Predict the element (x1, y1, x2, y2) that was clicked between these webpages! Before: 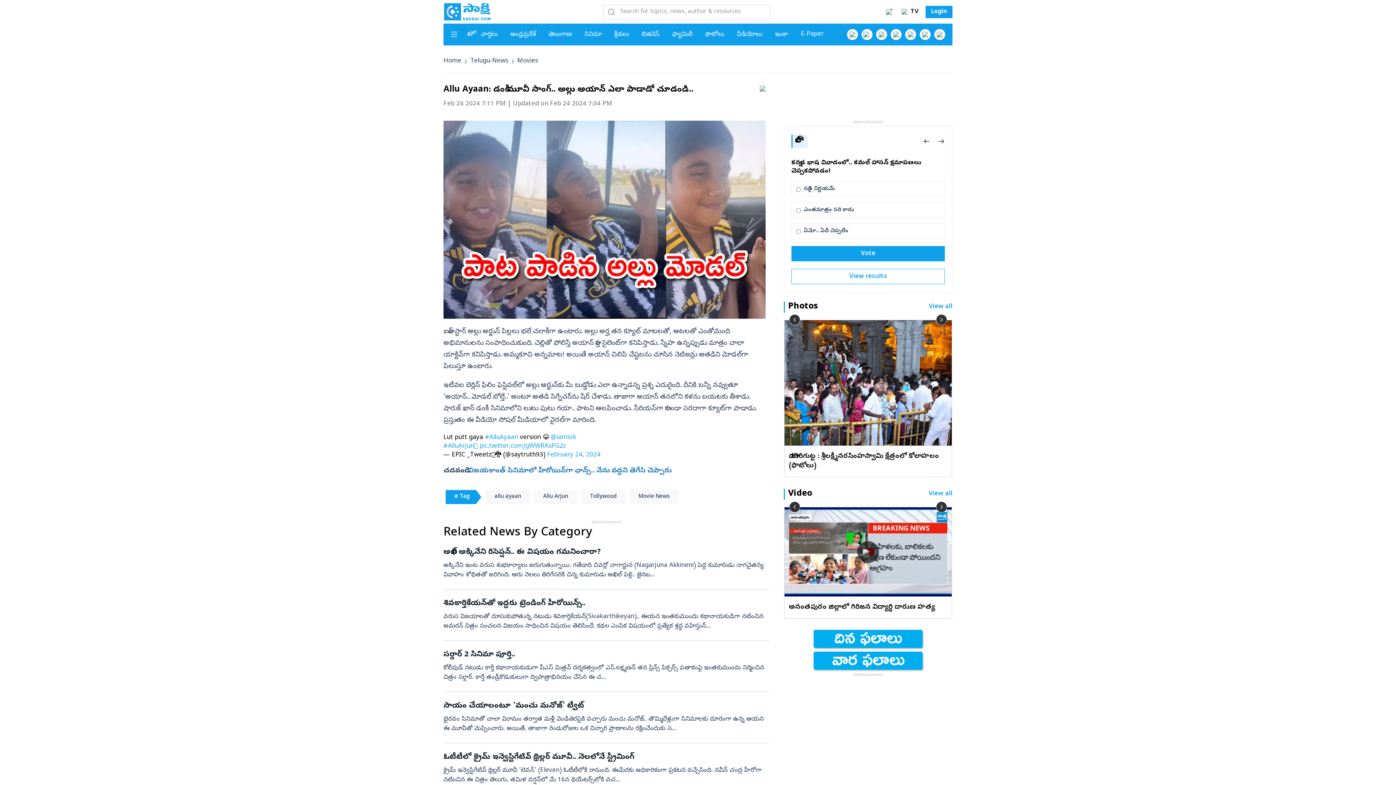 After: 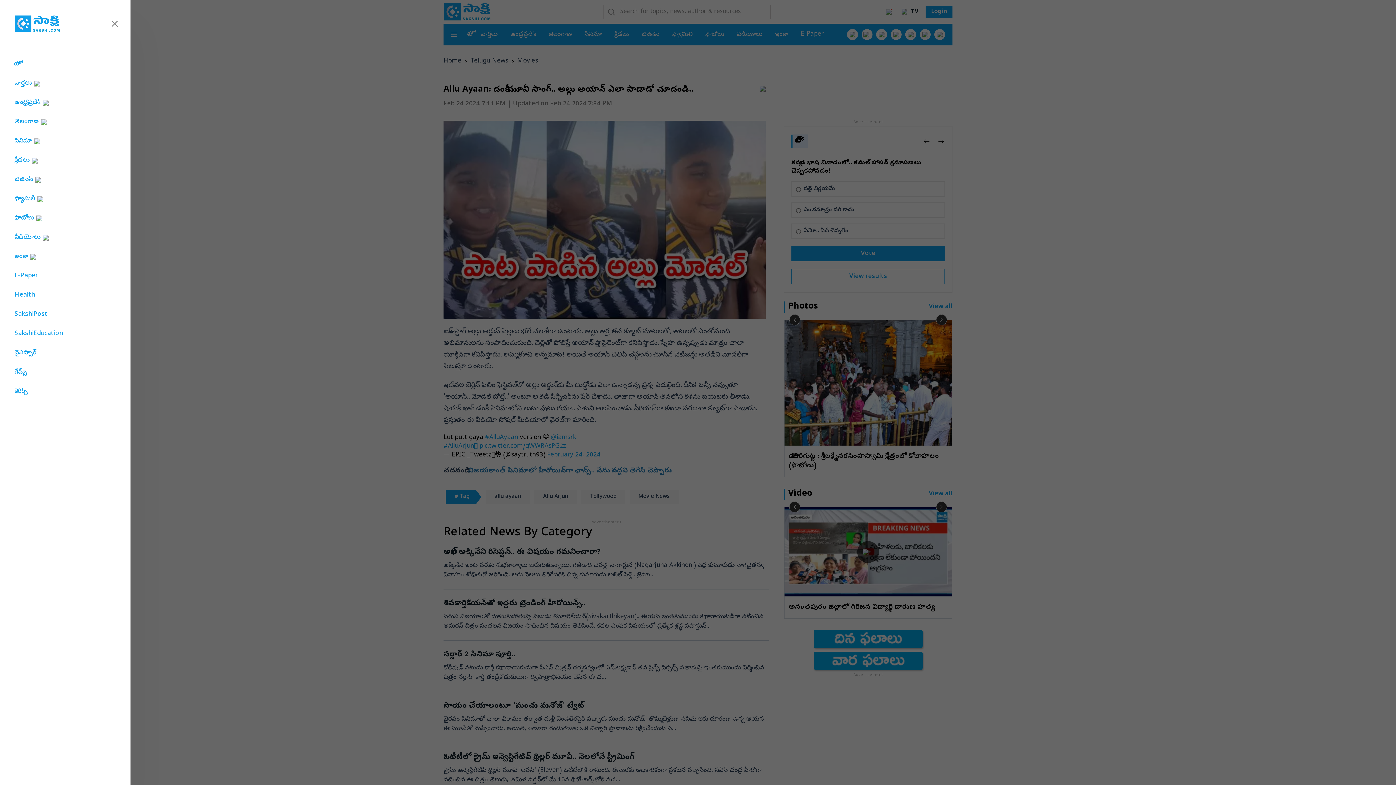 Action: bbox: (450, 30, 457, 39)